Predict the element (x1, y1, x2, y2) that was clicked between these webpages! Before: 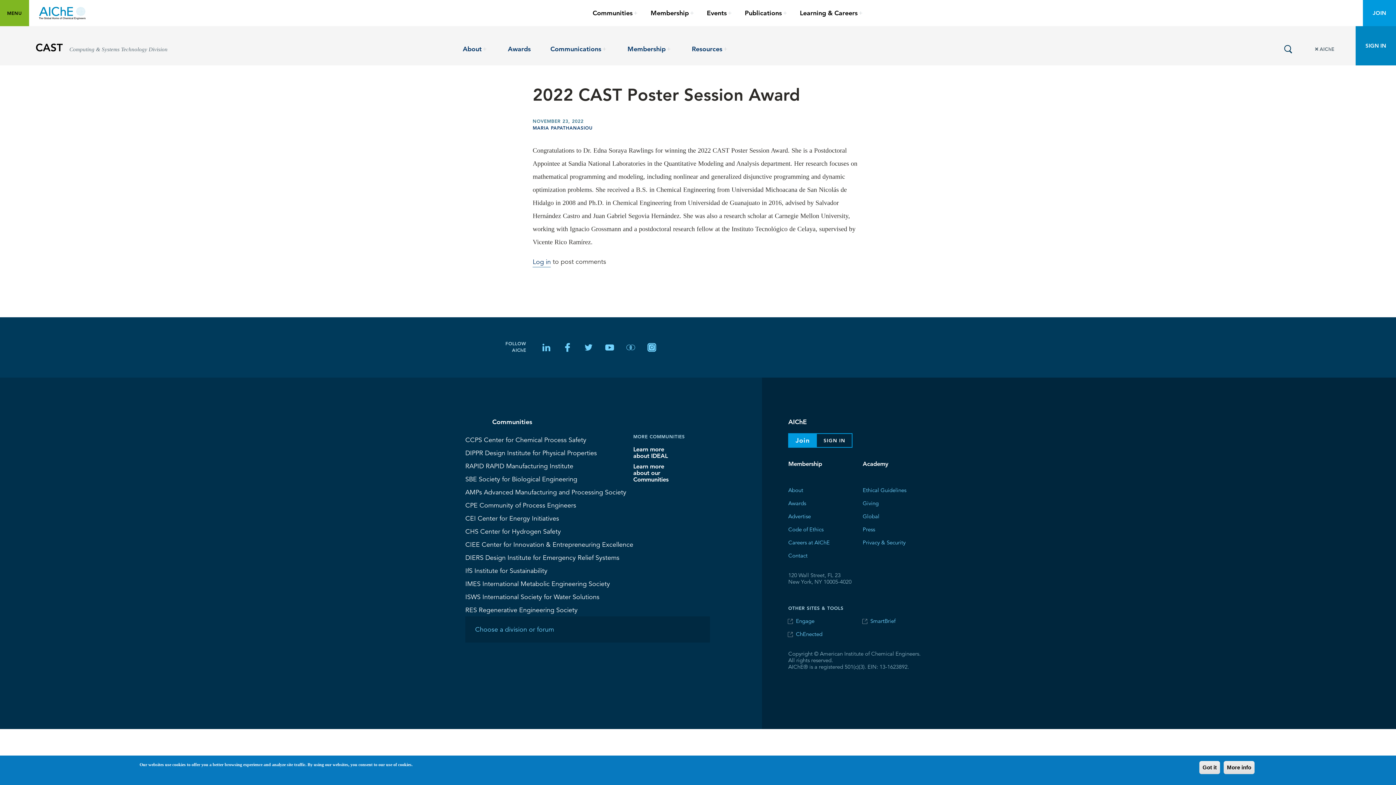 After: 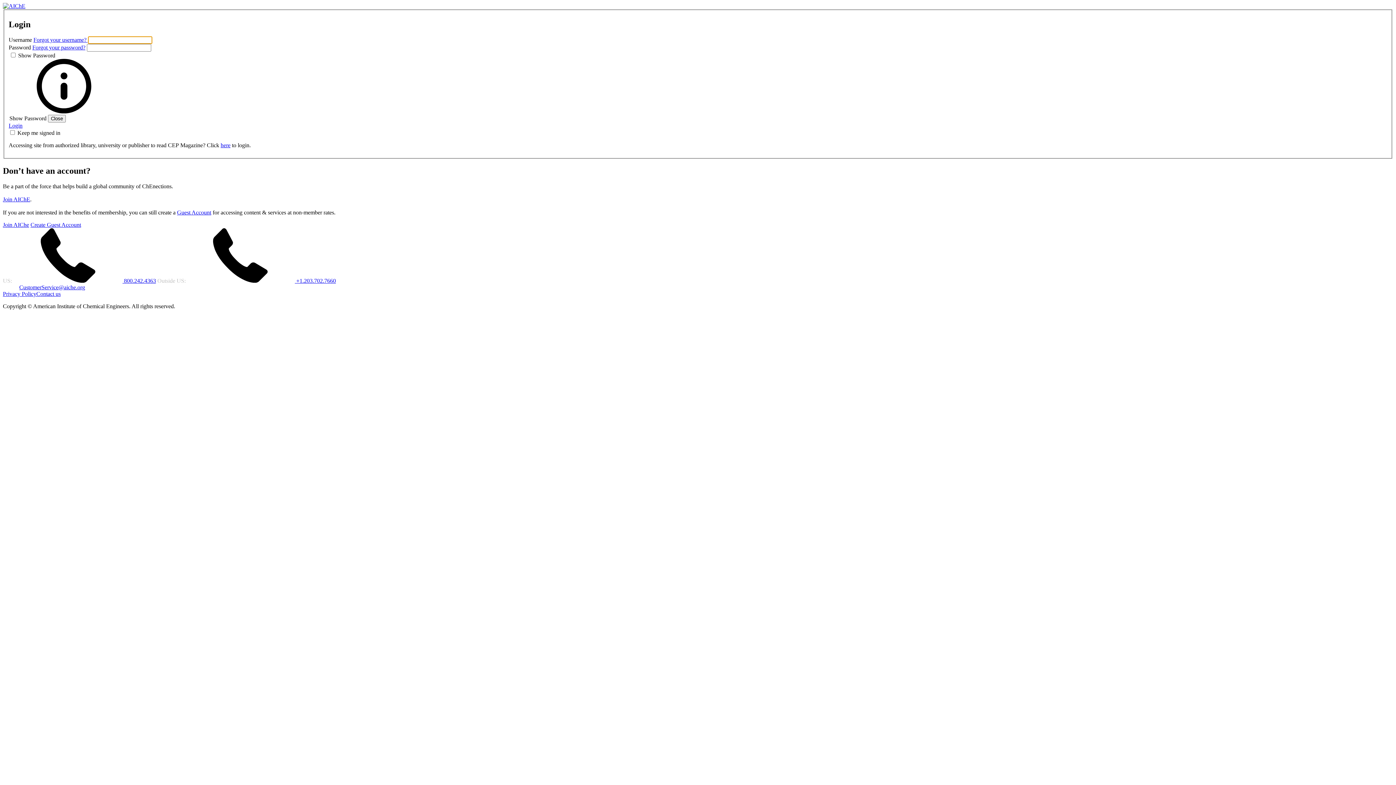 Action: bbox: (1356, 26, 1396, 65) label: SIGN IN